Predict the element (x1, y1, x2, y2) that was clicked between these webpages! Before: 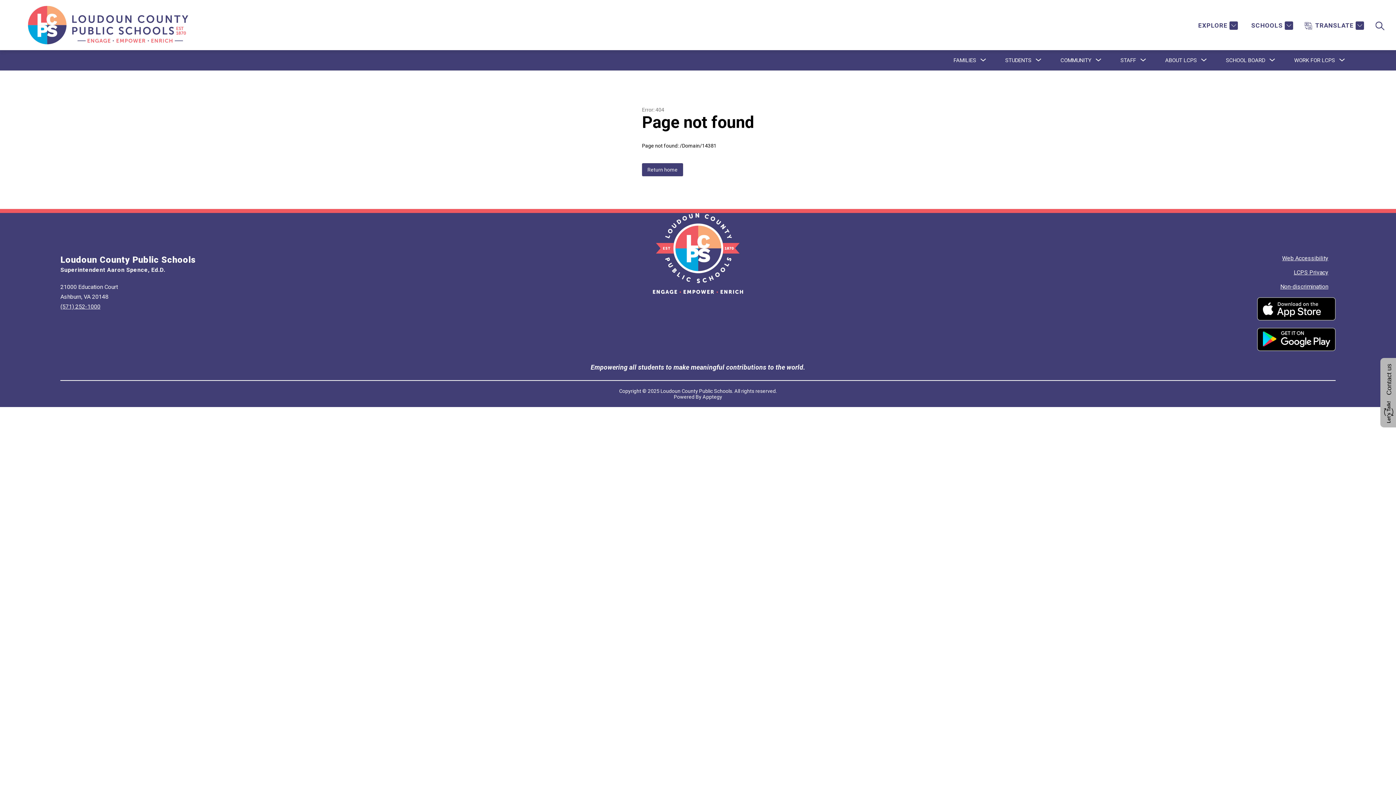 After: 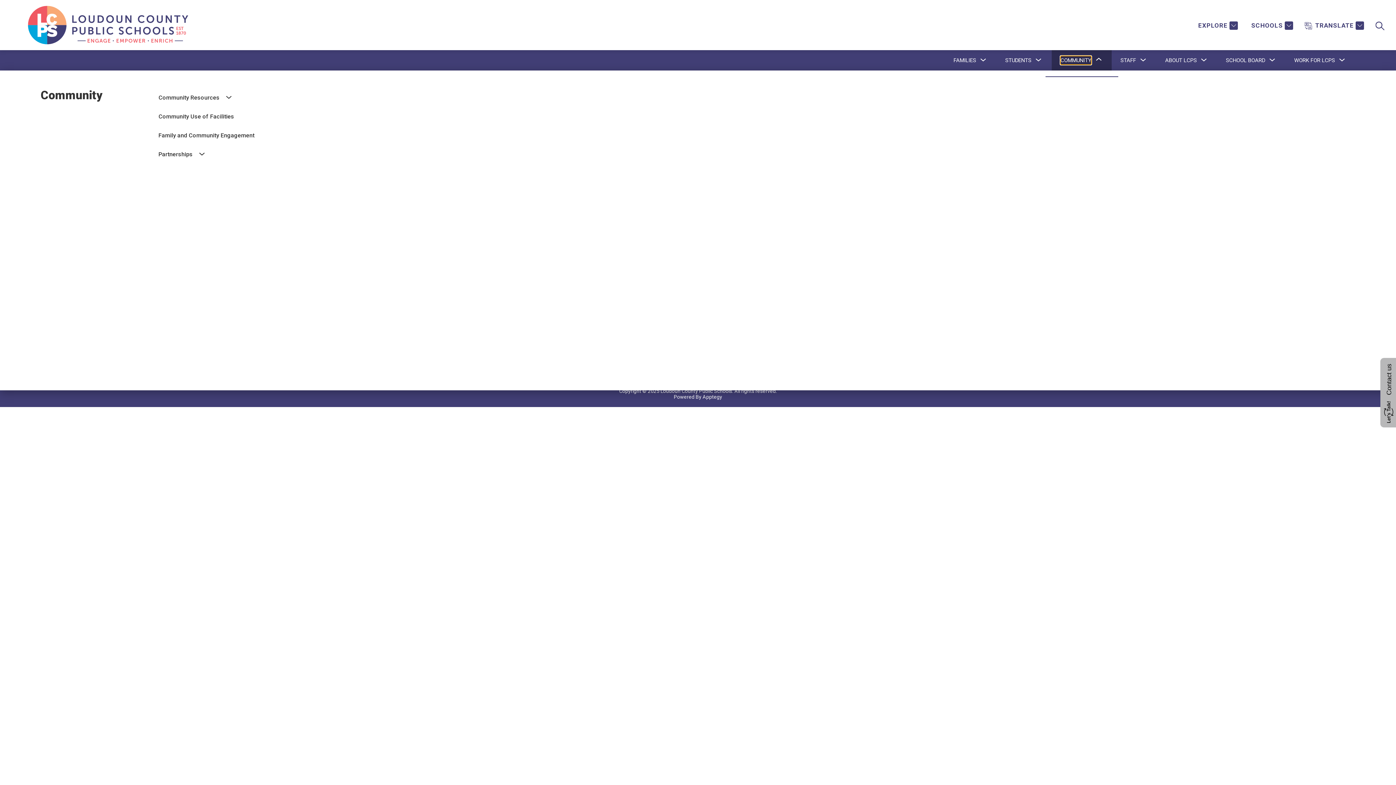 Action: bbox: (1060, 56, 1091, 64) label: Show submenu for Community